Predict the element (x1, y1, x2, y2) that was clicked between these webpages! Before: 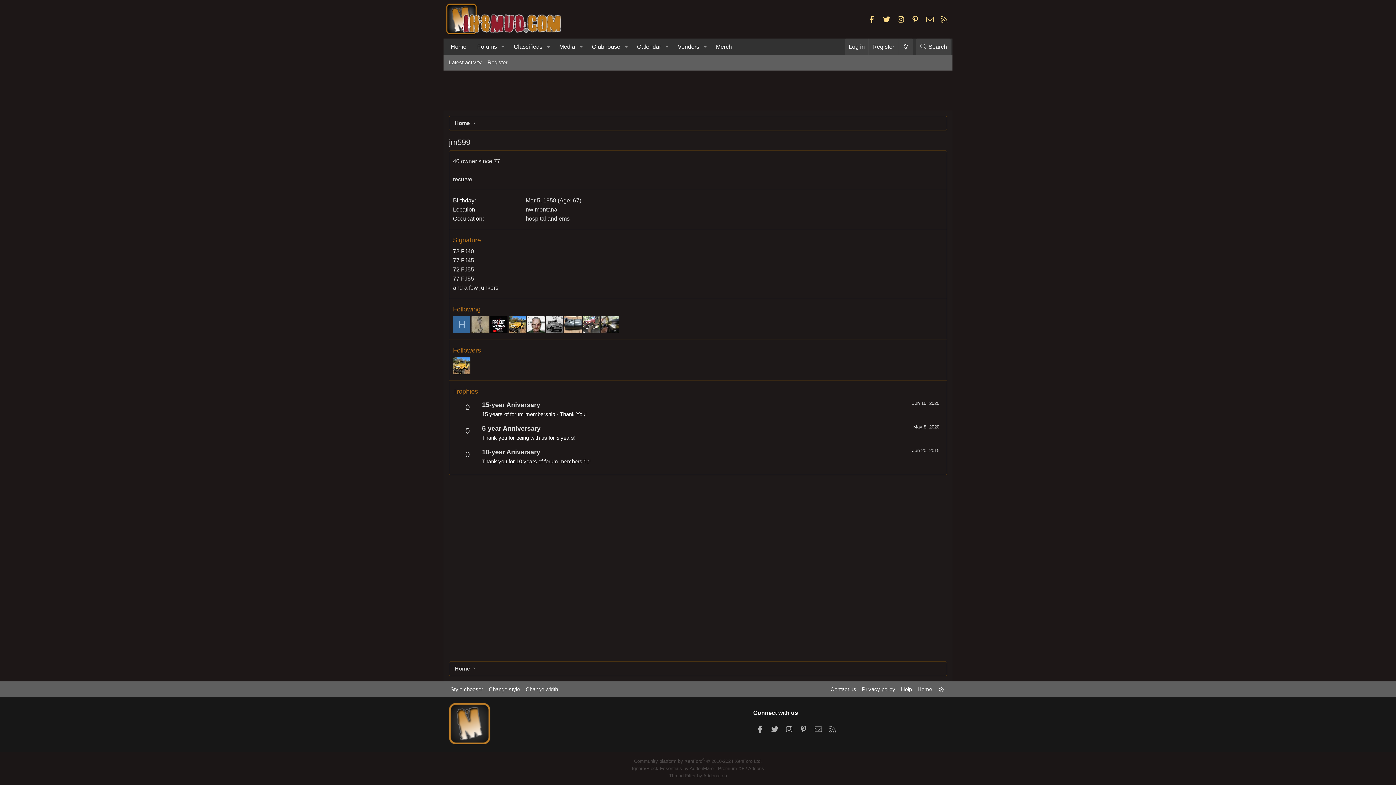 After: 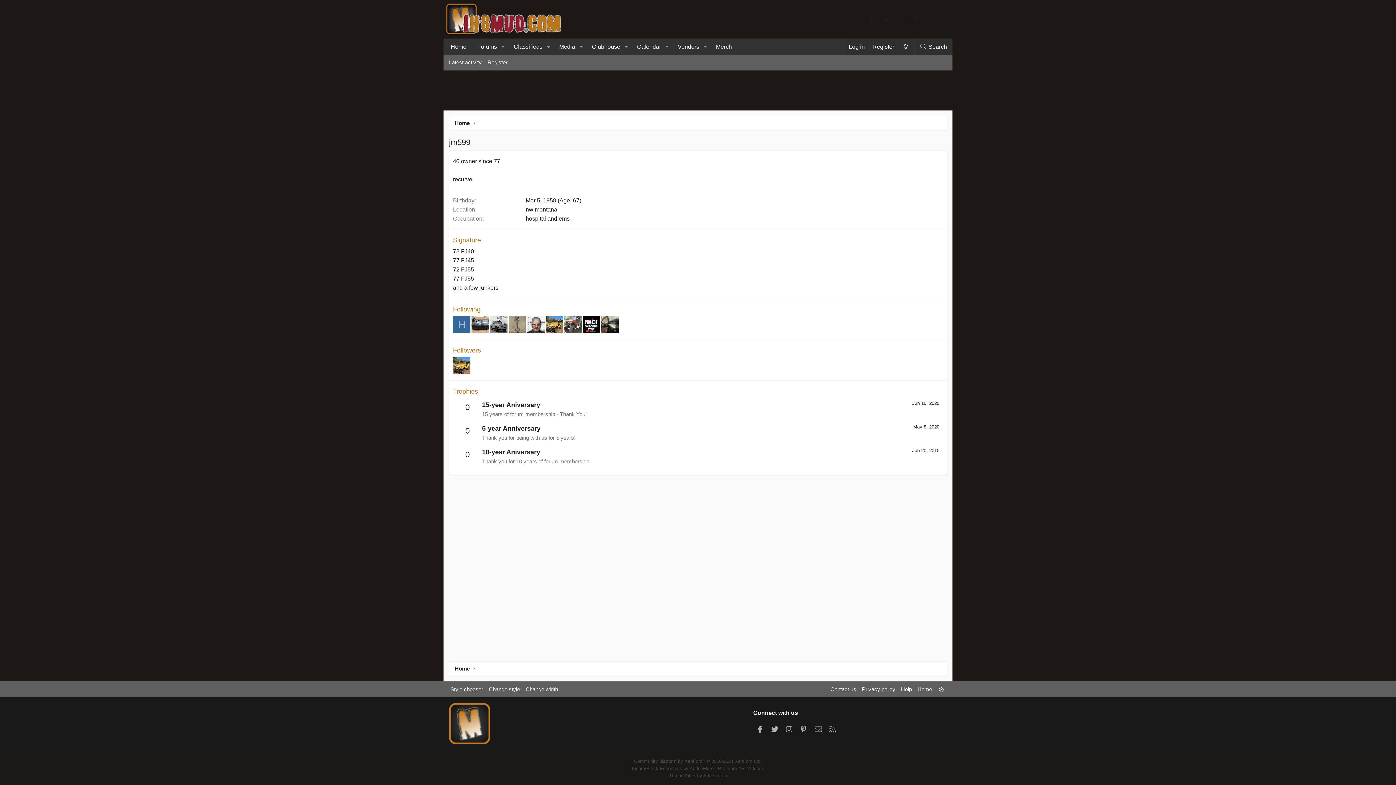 Action: bbox: (487, 685, 521, 693) label: Change style